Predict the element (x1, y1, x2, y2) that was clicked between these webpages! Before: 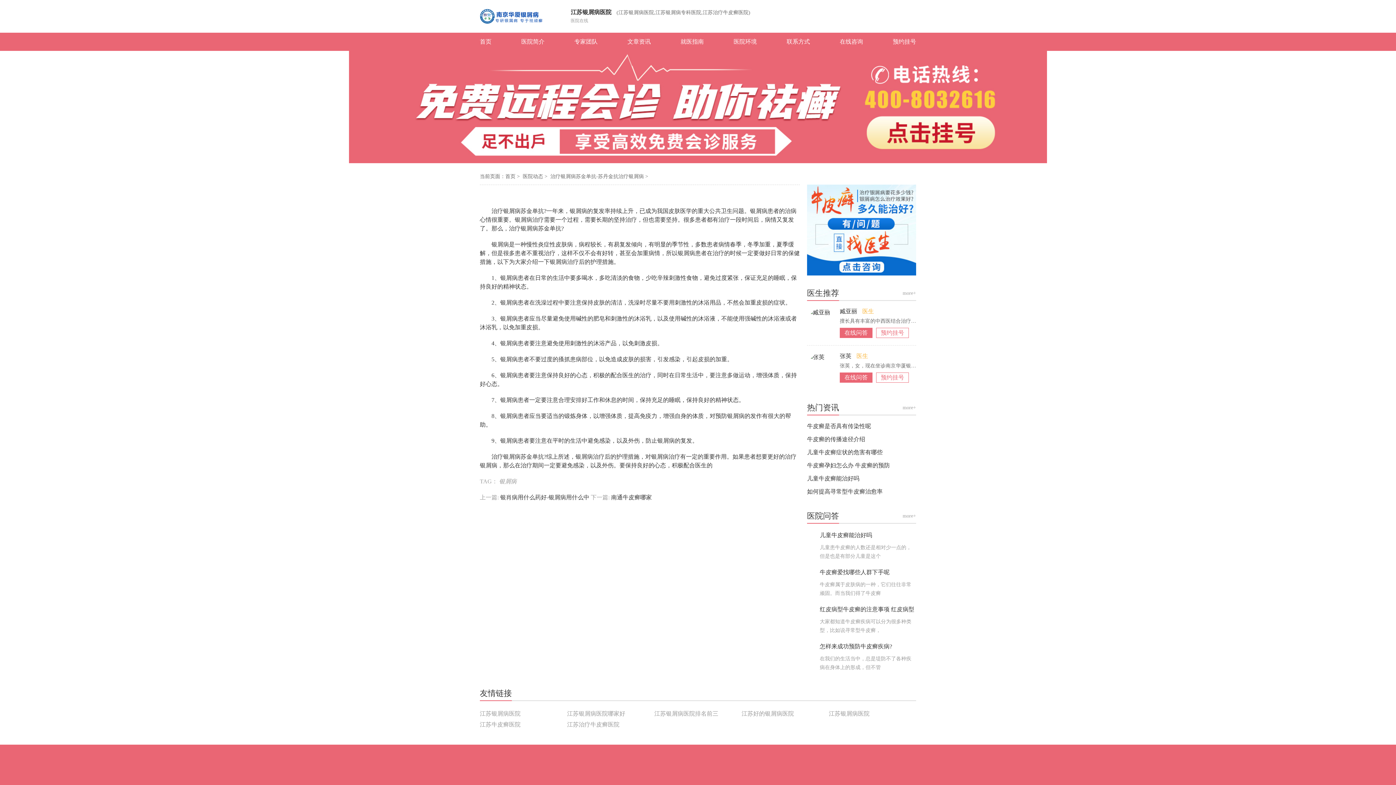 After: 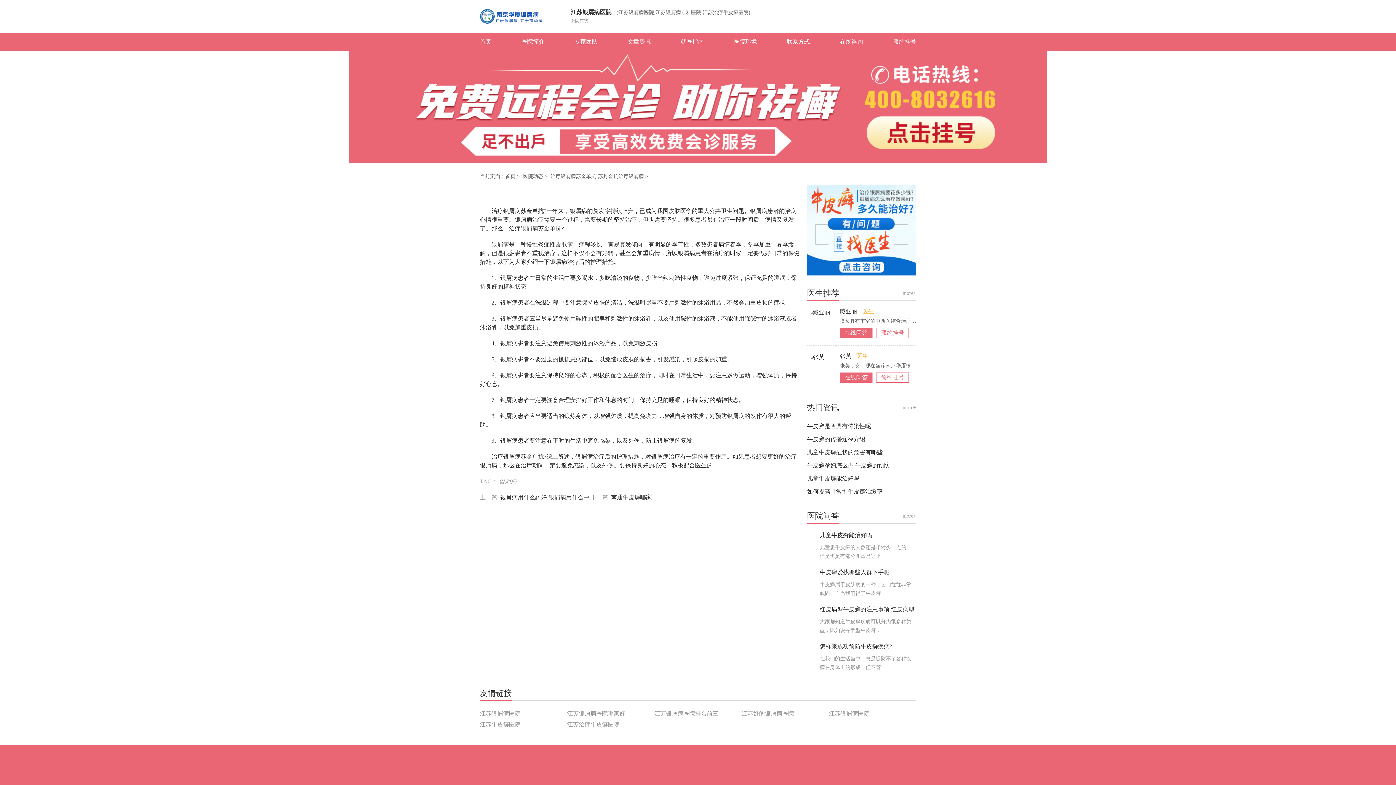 Action: label: 专家团队 bbox: (574, 38, 597, 44)